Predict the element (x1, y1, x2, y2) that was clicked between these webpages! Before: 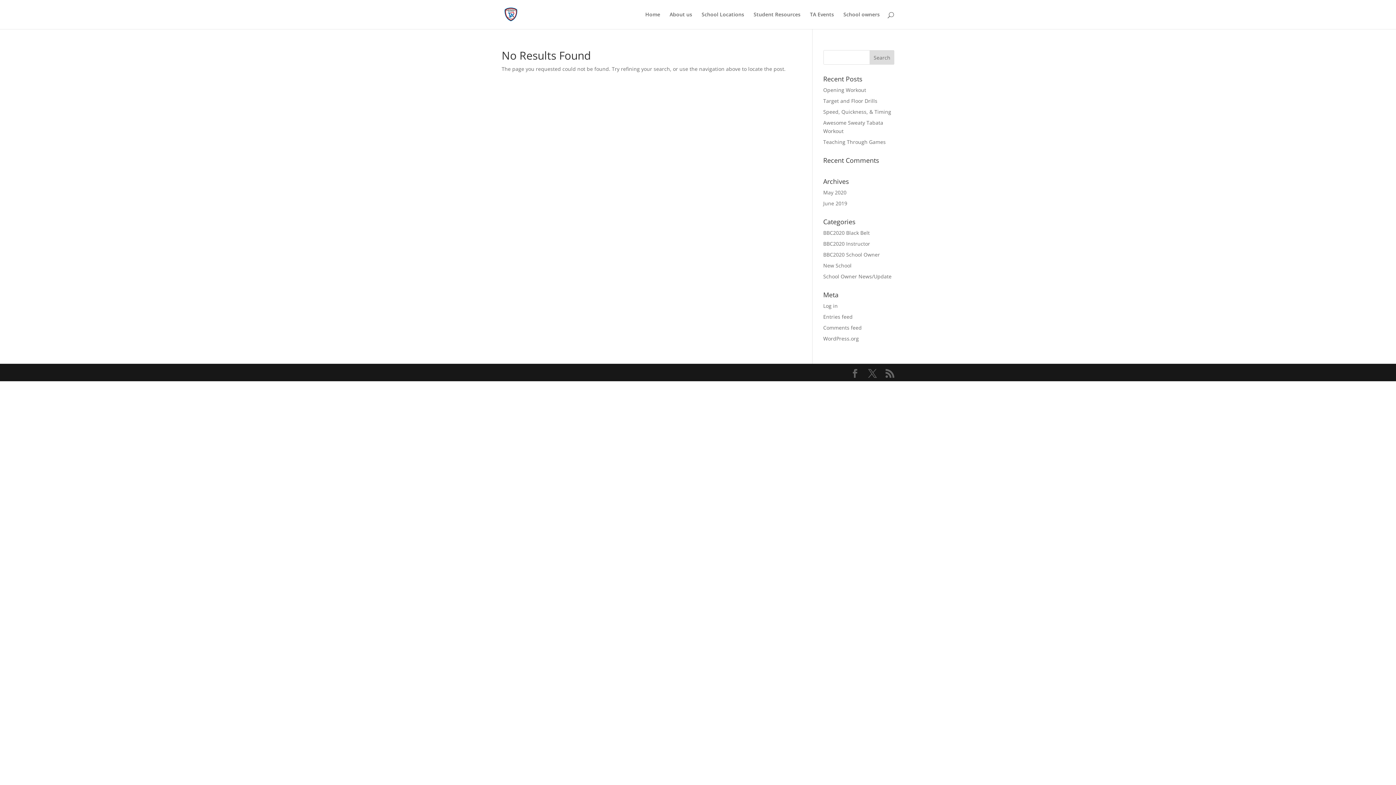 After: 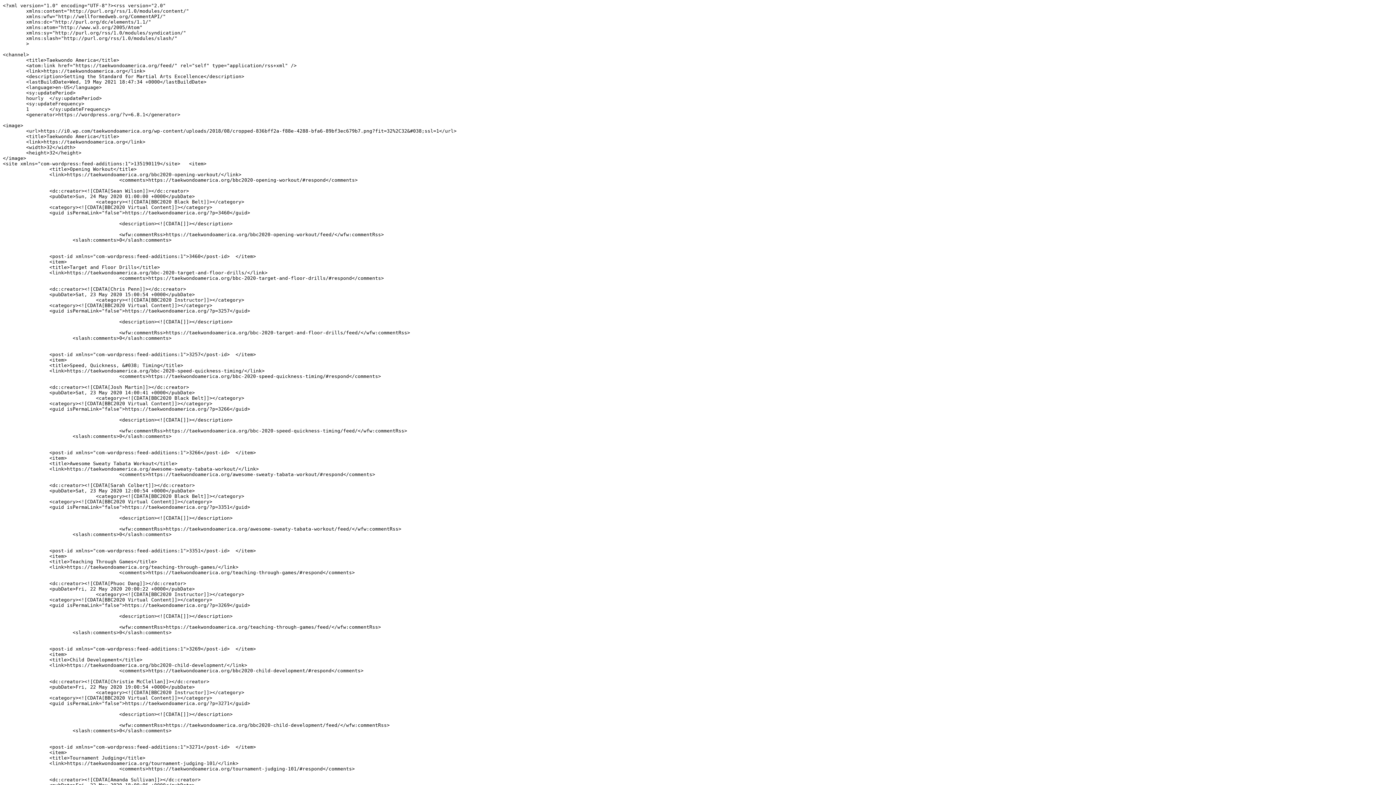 Action: label: Entries feed bbox: (823, 313, 852, 320)